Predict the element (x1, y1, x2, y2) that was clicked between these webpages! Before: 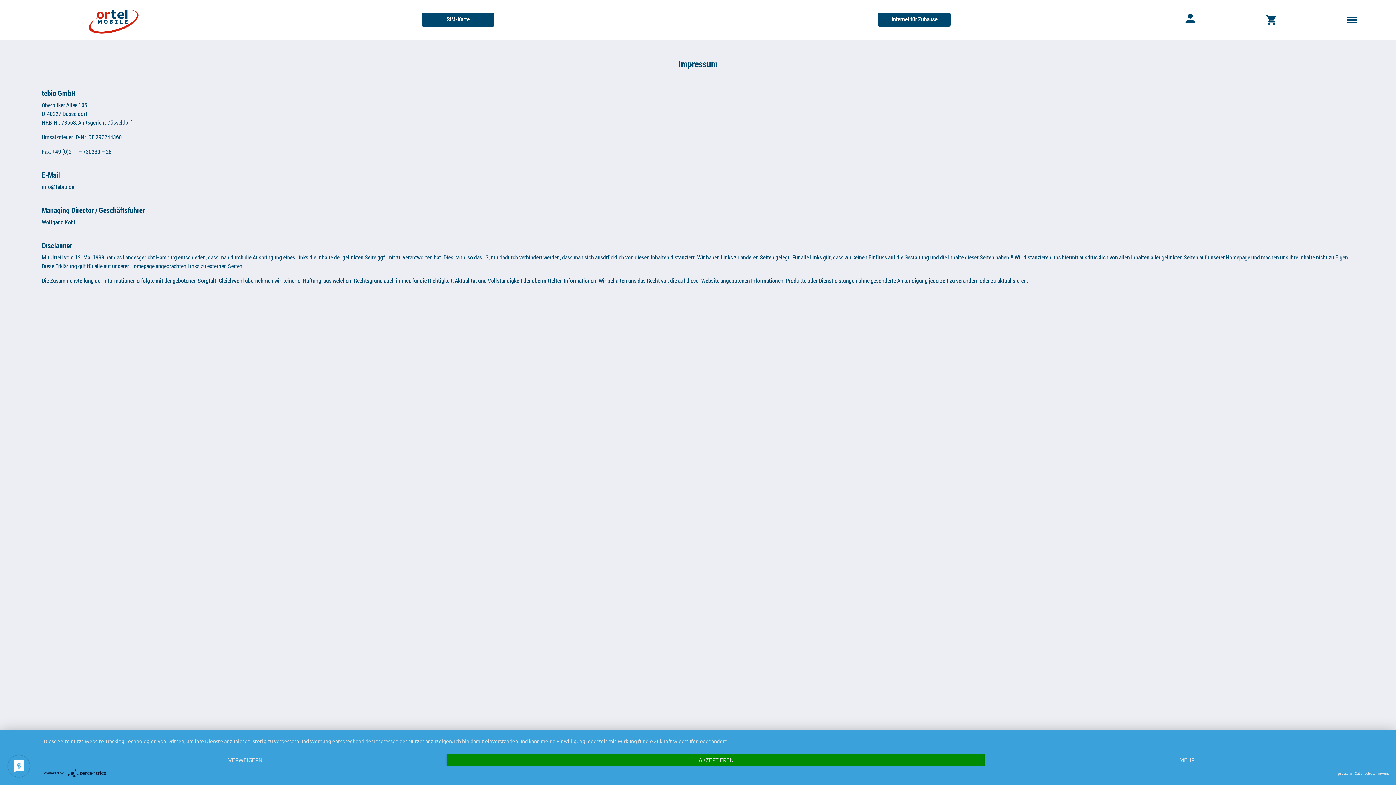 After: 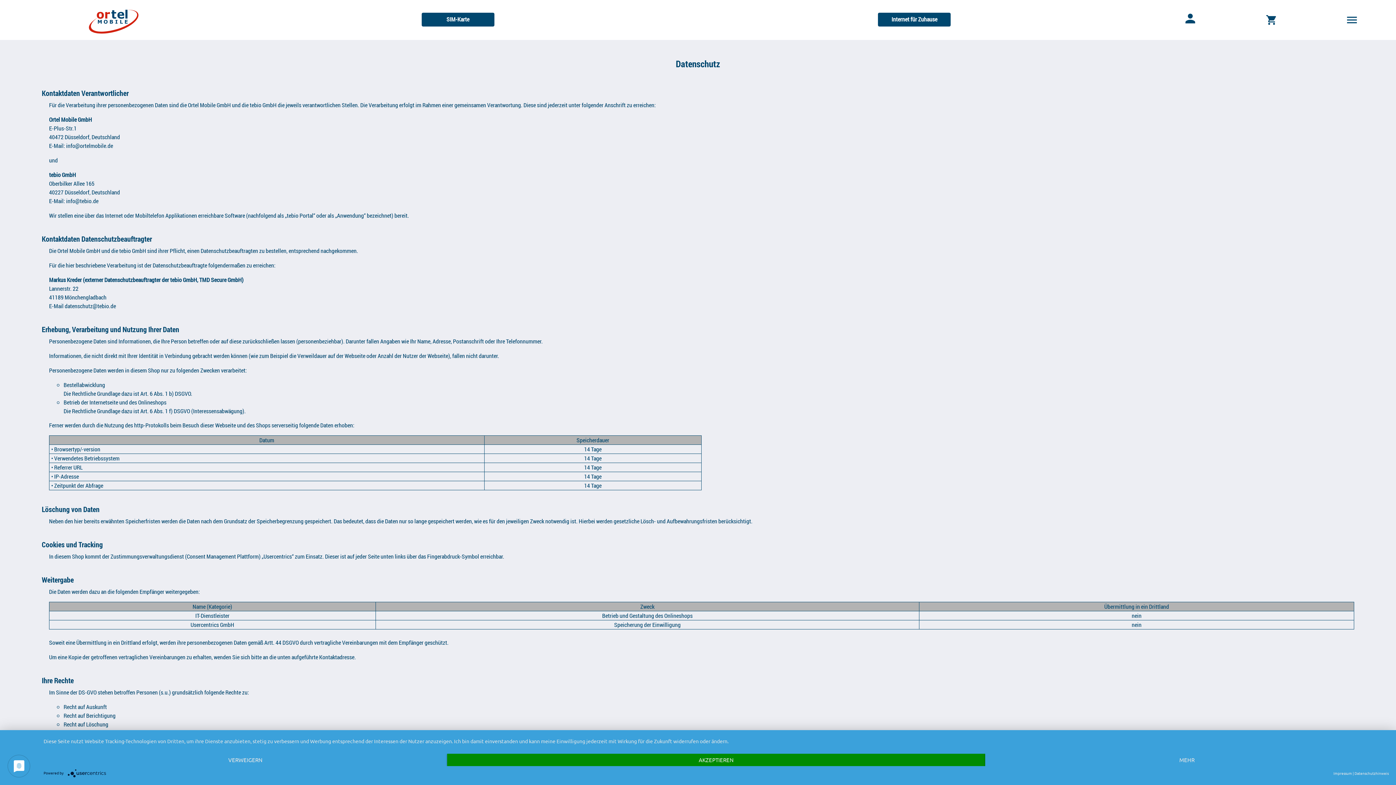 Action: bbox: (1354, 770, 1389, 776) label: Datenschutzhinweis